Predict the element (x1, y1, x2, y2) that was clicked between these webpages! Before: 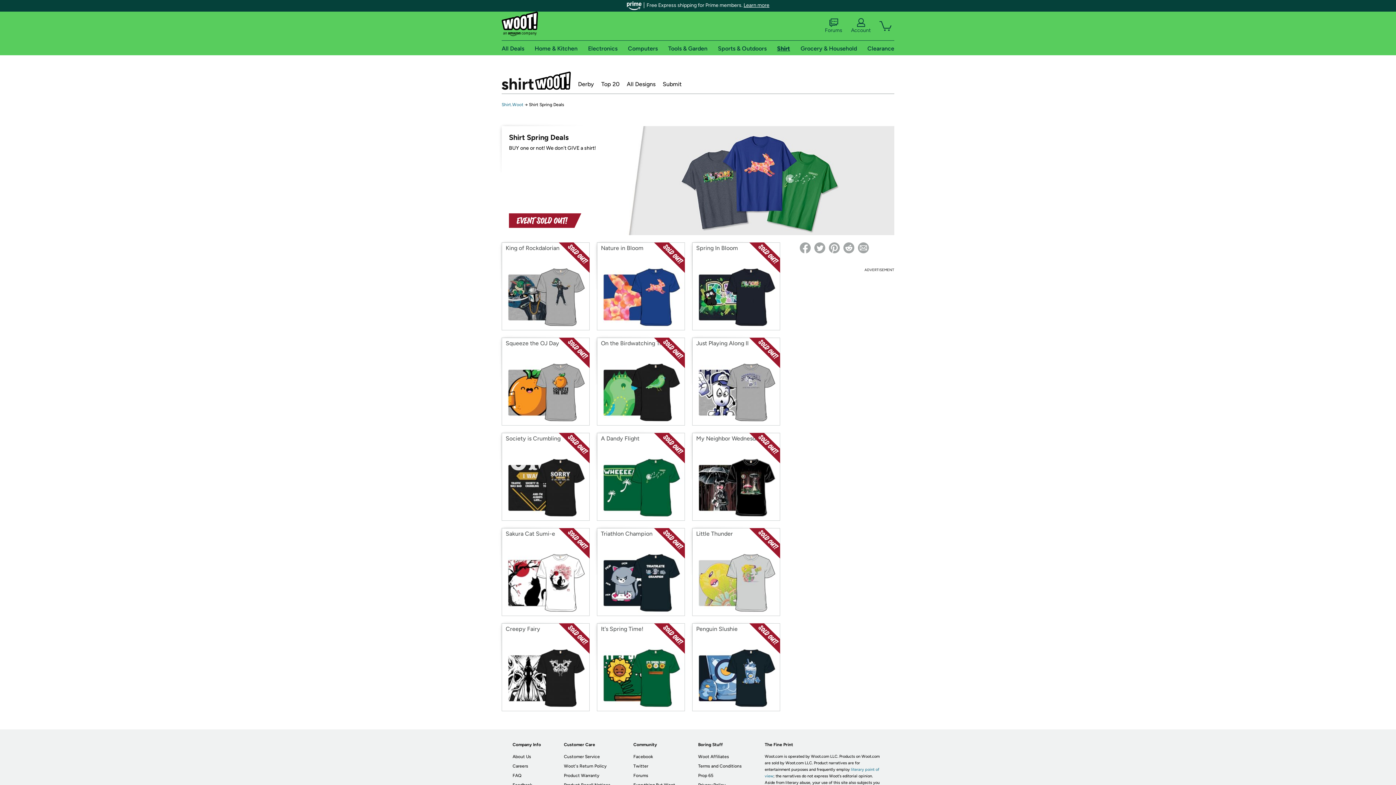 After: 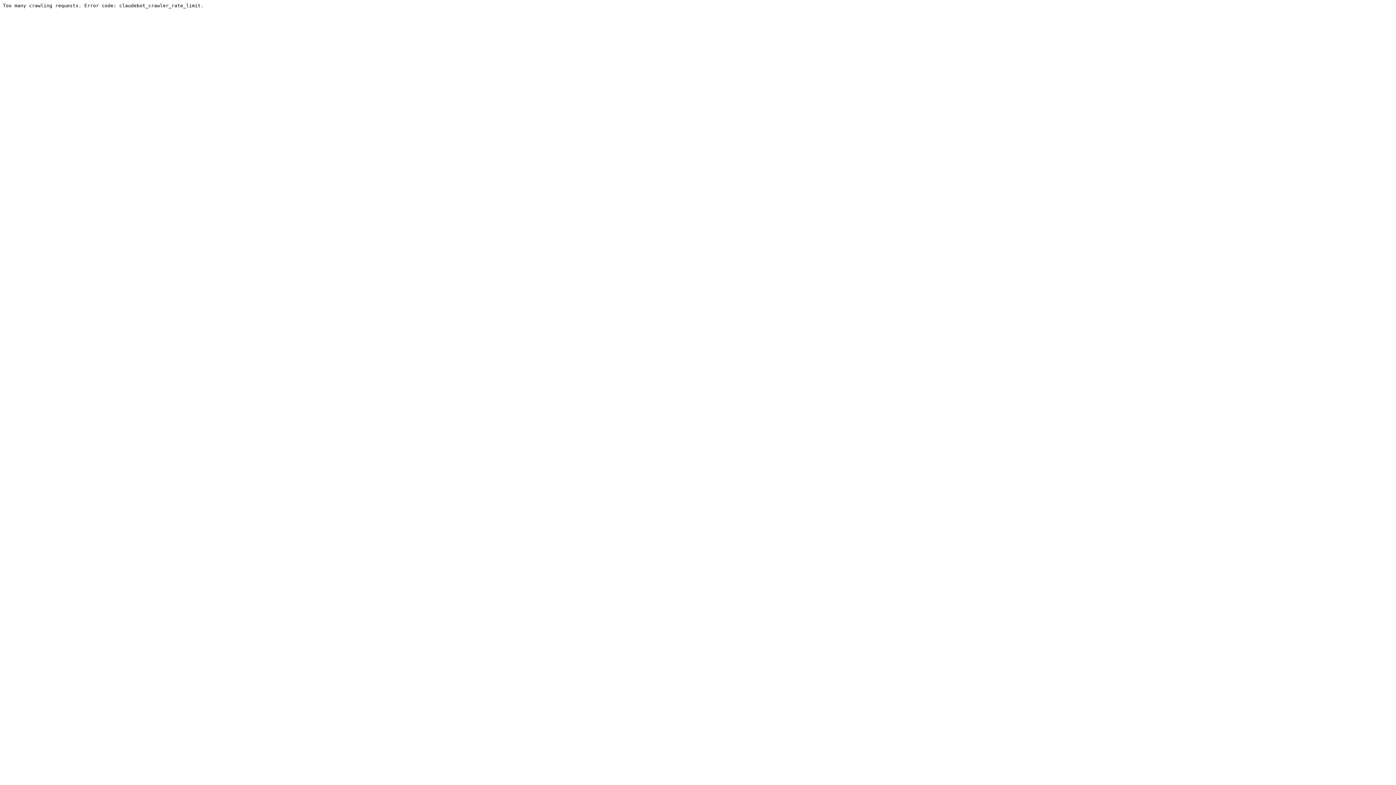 Action: bbox: (633, 773, 648, 778) label: Forums